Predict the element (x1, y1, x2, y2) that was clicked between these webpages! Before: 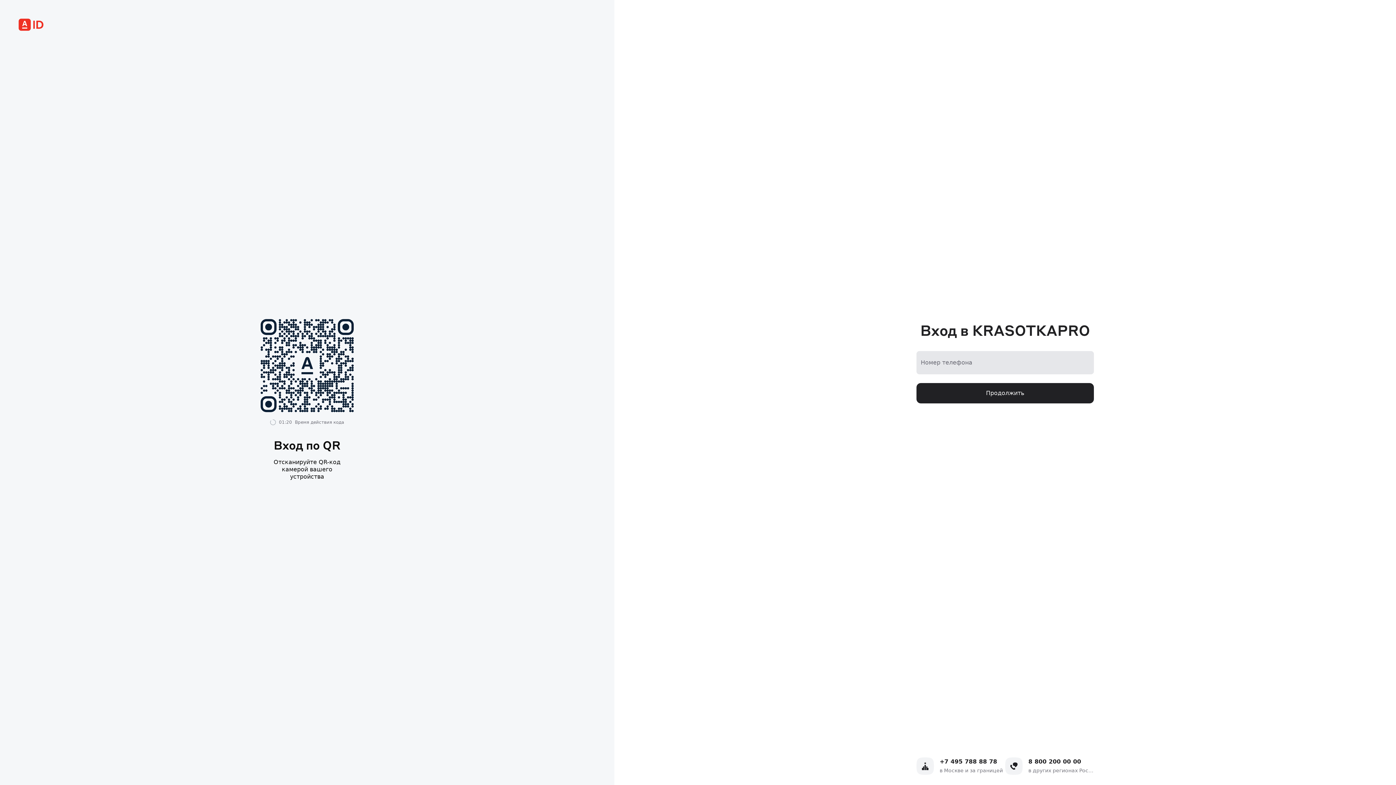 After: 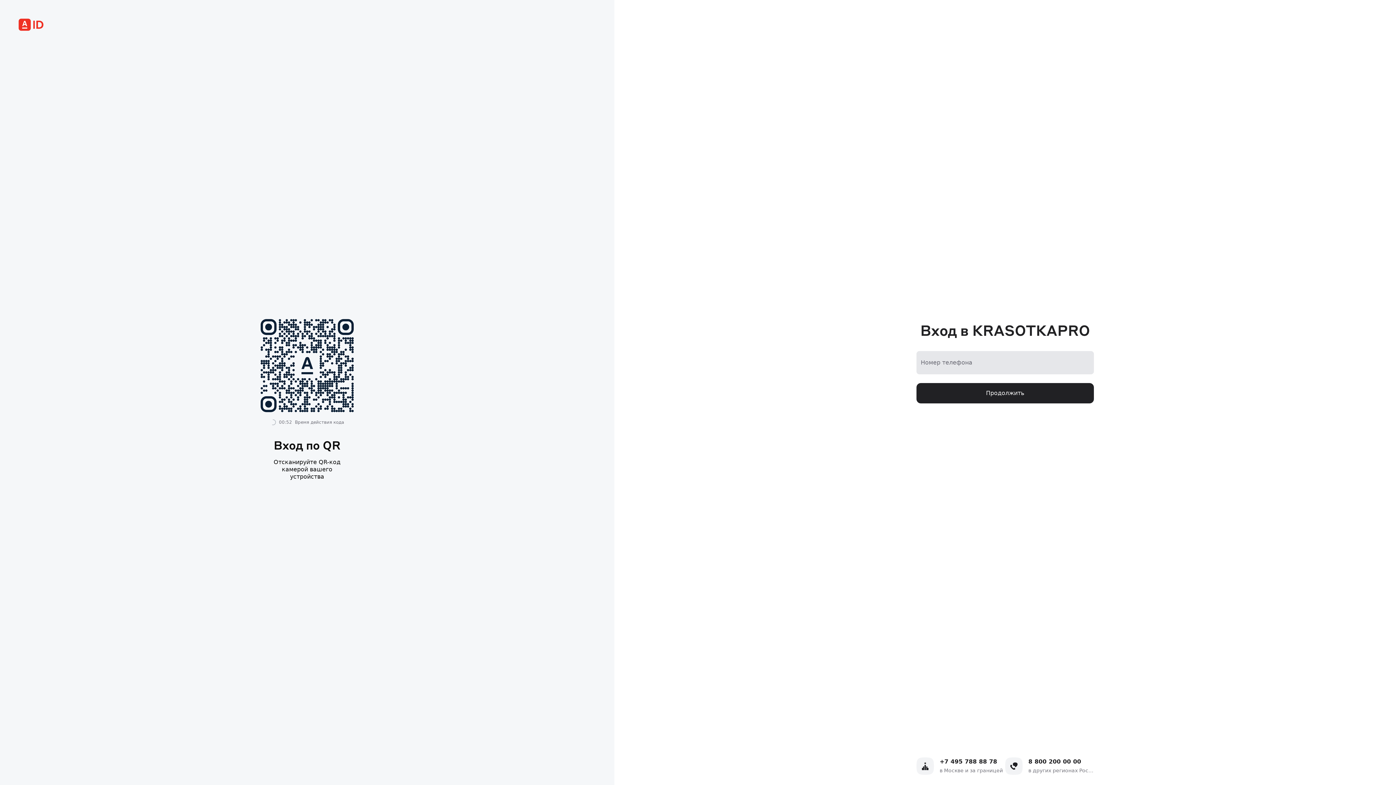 Action: bbox: (939, 758, 997, 765) label: +7 495 788 88 78